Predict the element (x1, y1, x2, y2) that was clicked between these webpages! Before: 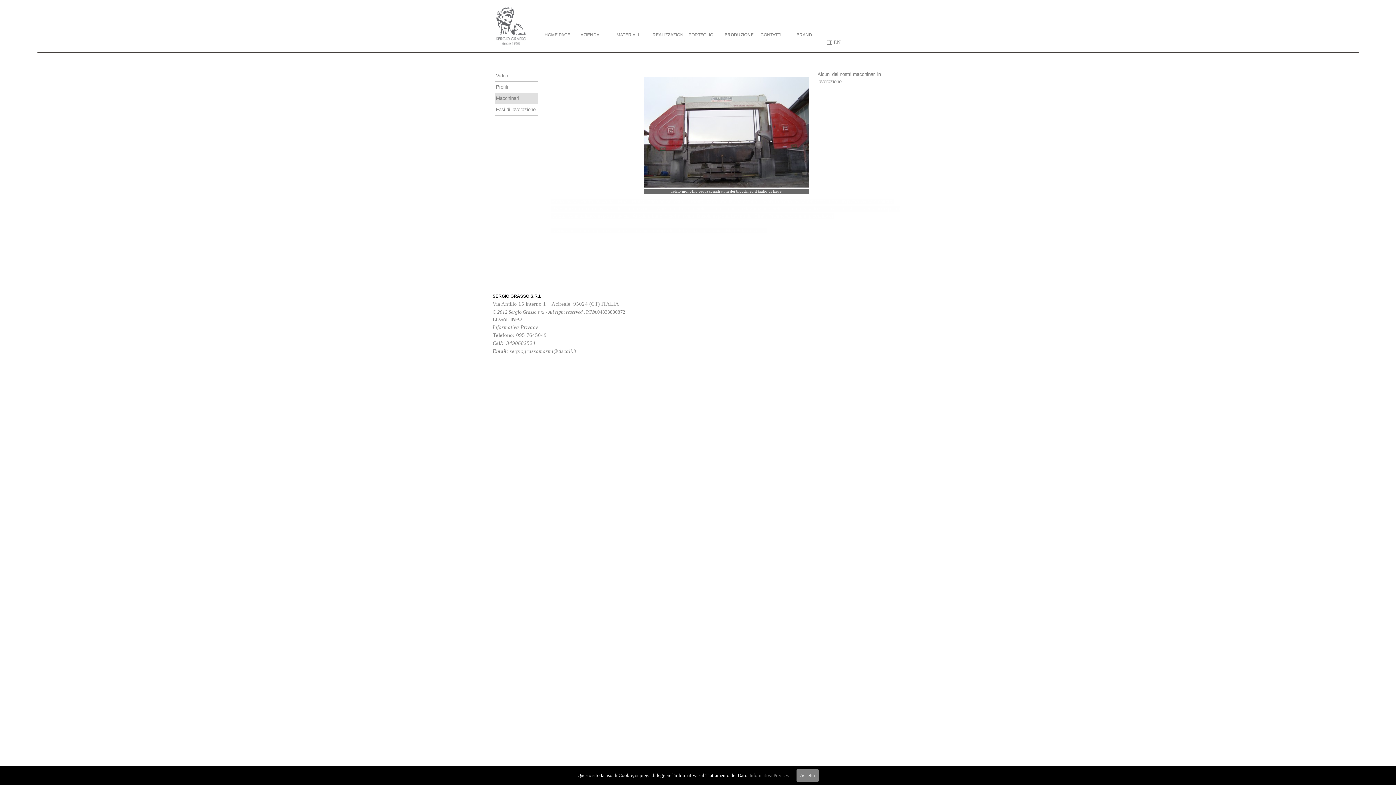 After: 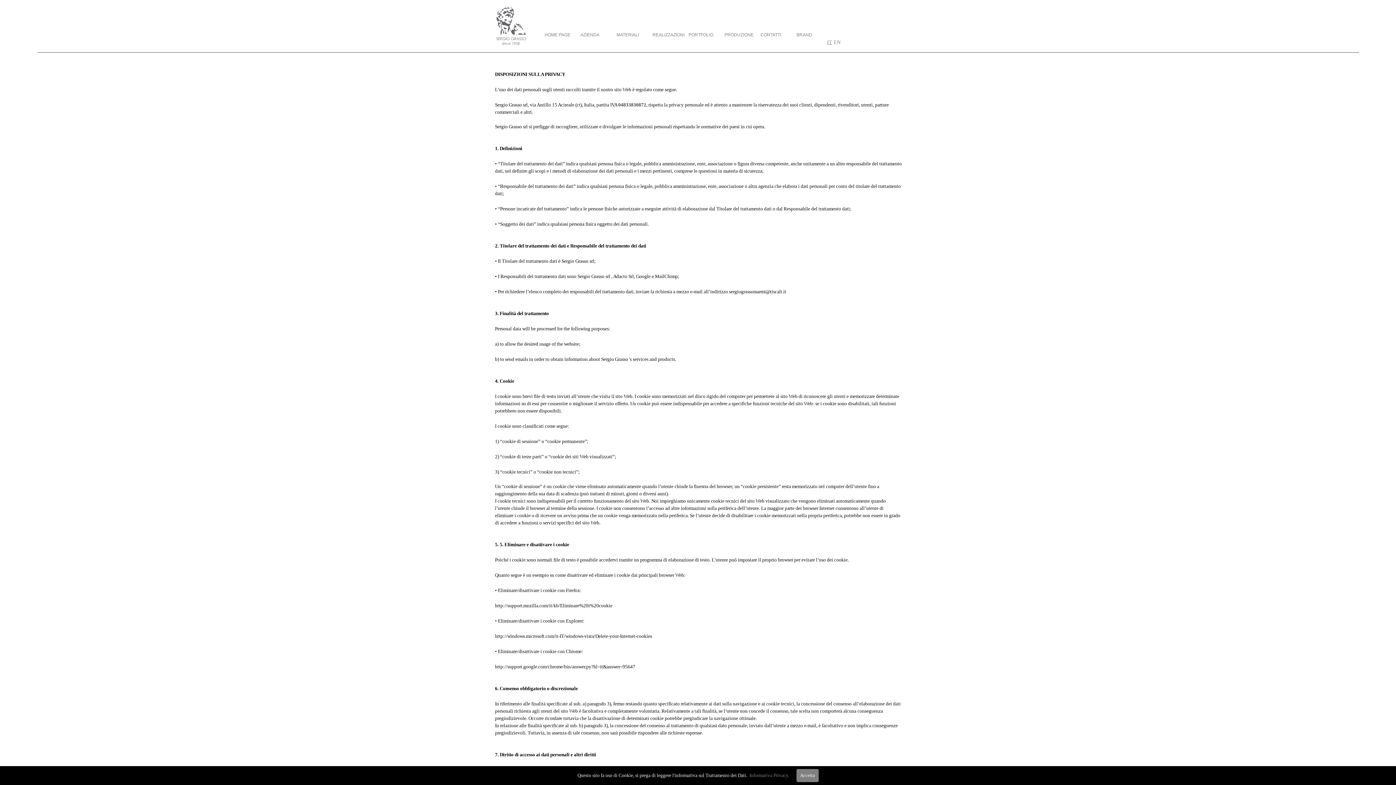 Action: label: Informativa Privacy bbox: (492, 324, 538, 330)